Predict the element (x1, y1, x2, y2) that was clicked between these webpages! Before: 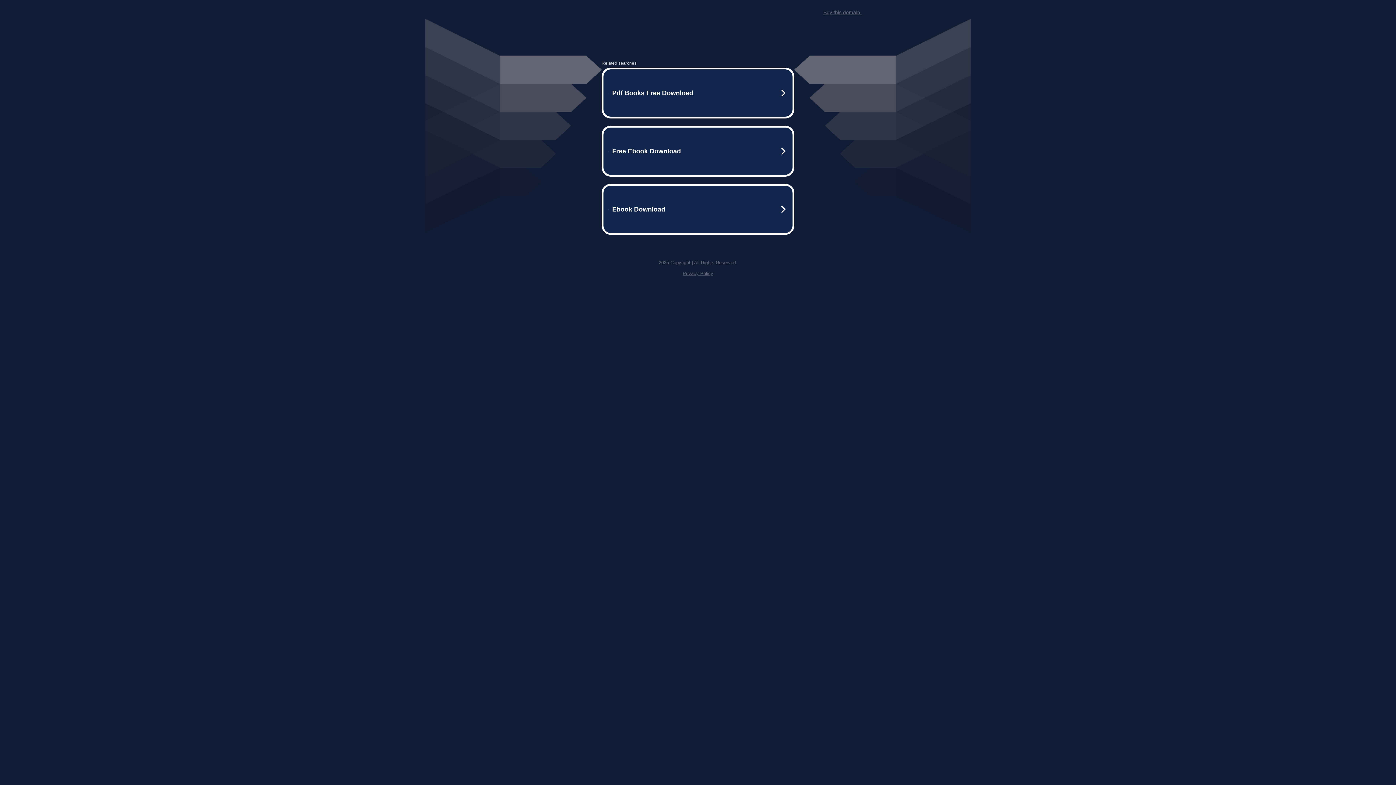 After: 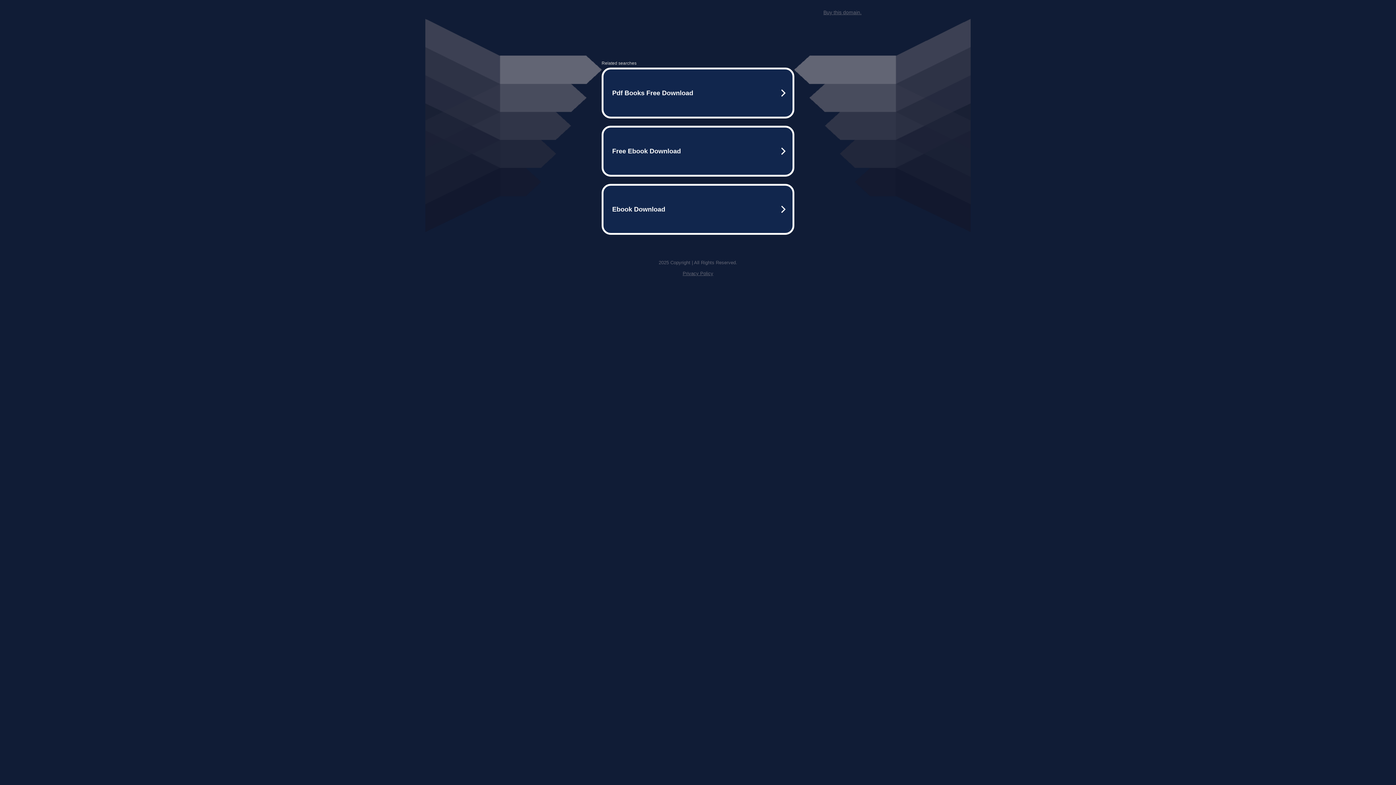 Action: bbox: (823, 9, 861, 15) label: Buy this domain.